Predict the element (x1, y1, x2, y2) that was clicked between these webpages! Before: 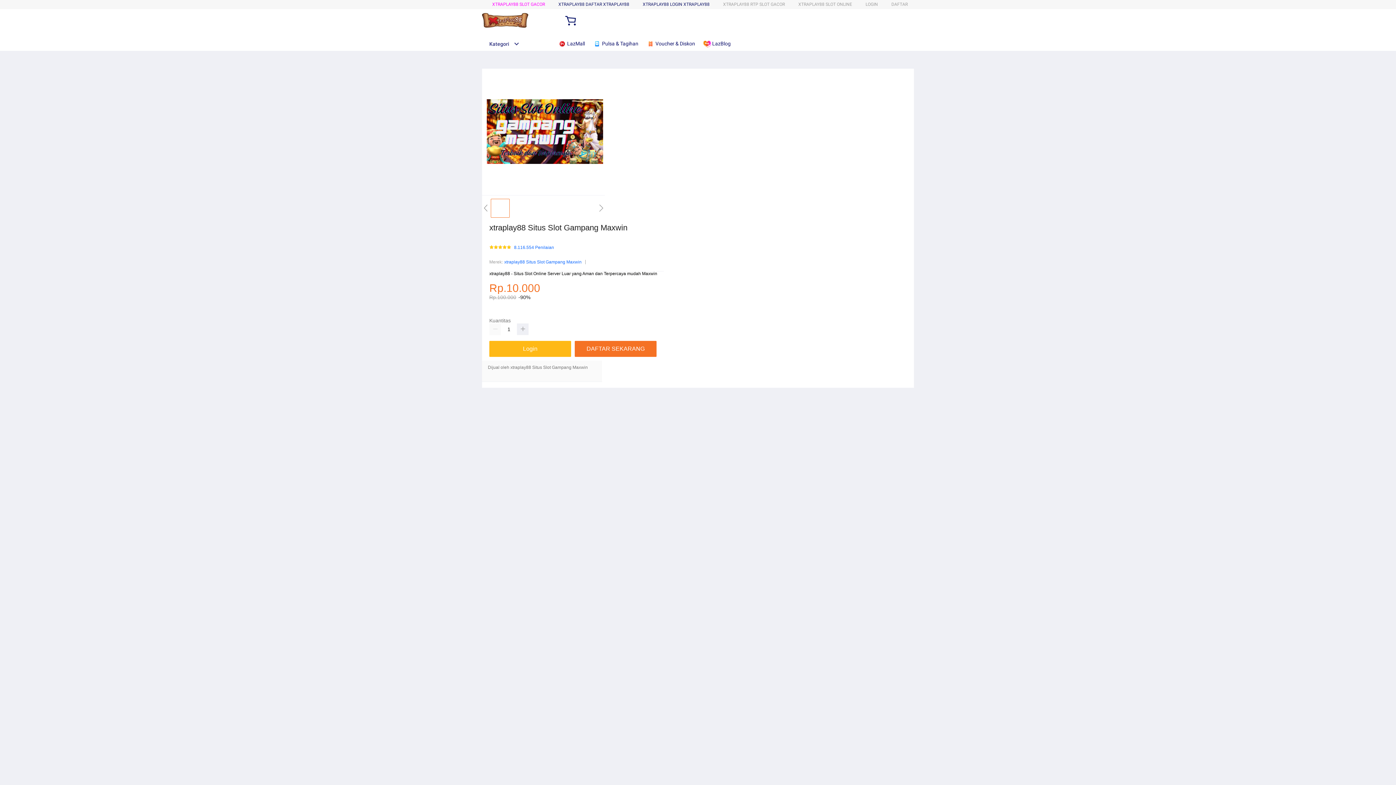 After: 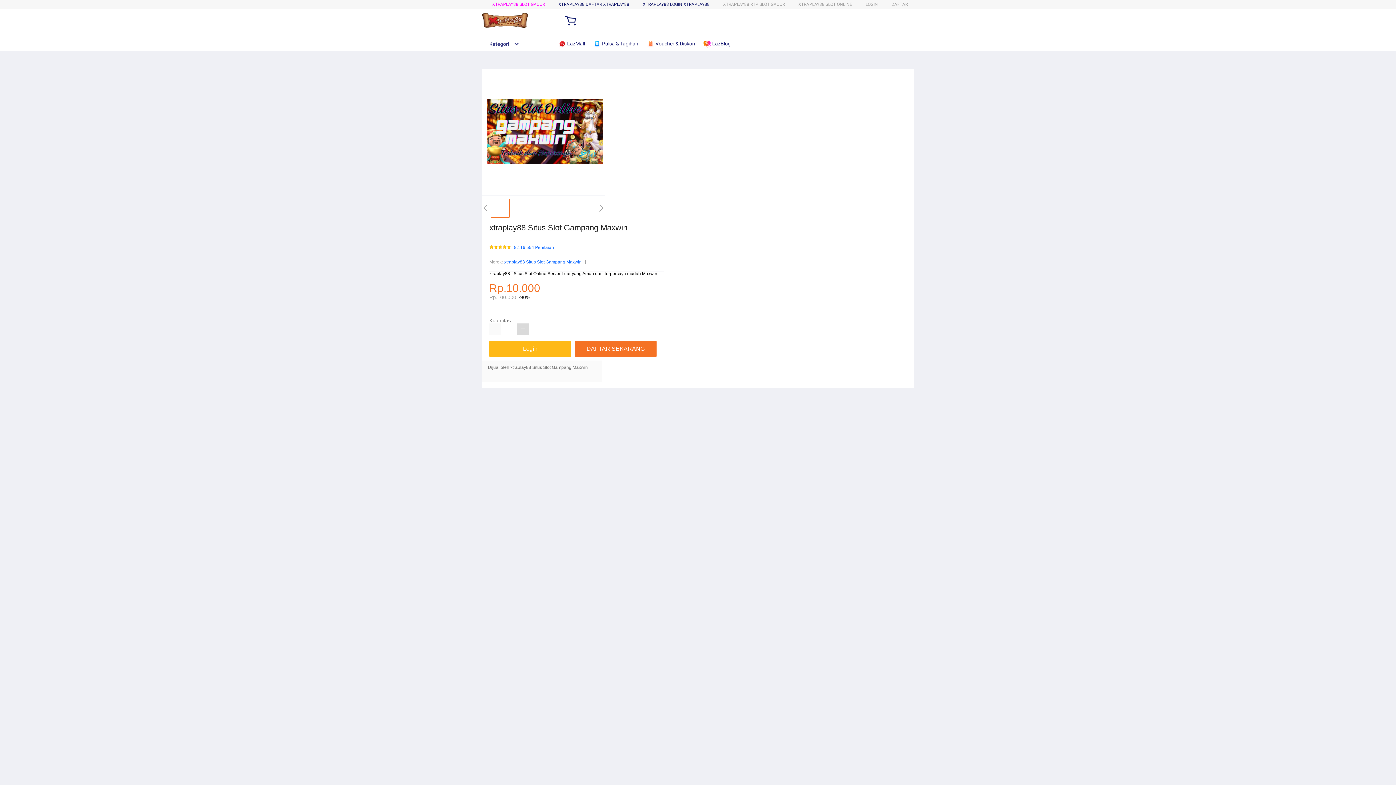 Action: bbox: (517, 323, 528, 335)